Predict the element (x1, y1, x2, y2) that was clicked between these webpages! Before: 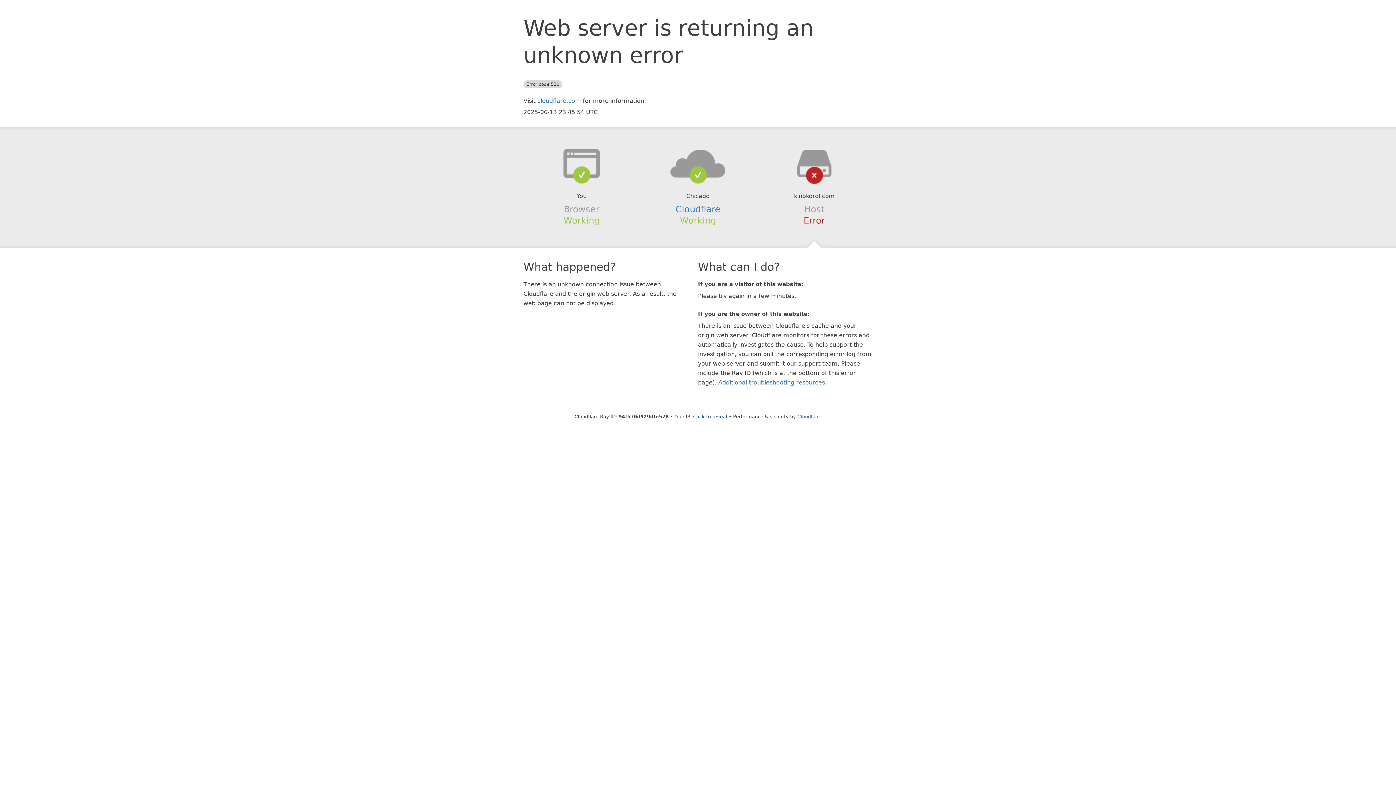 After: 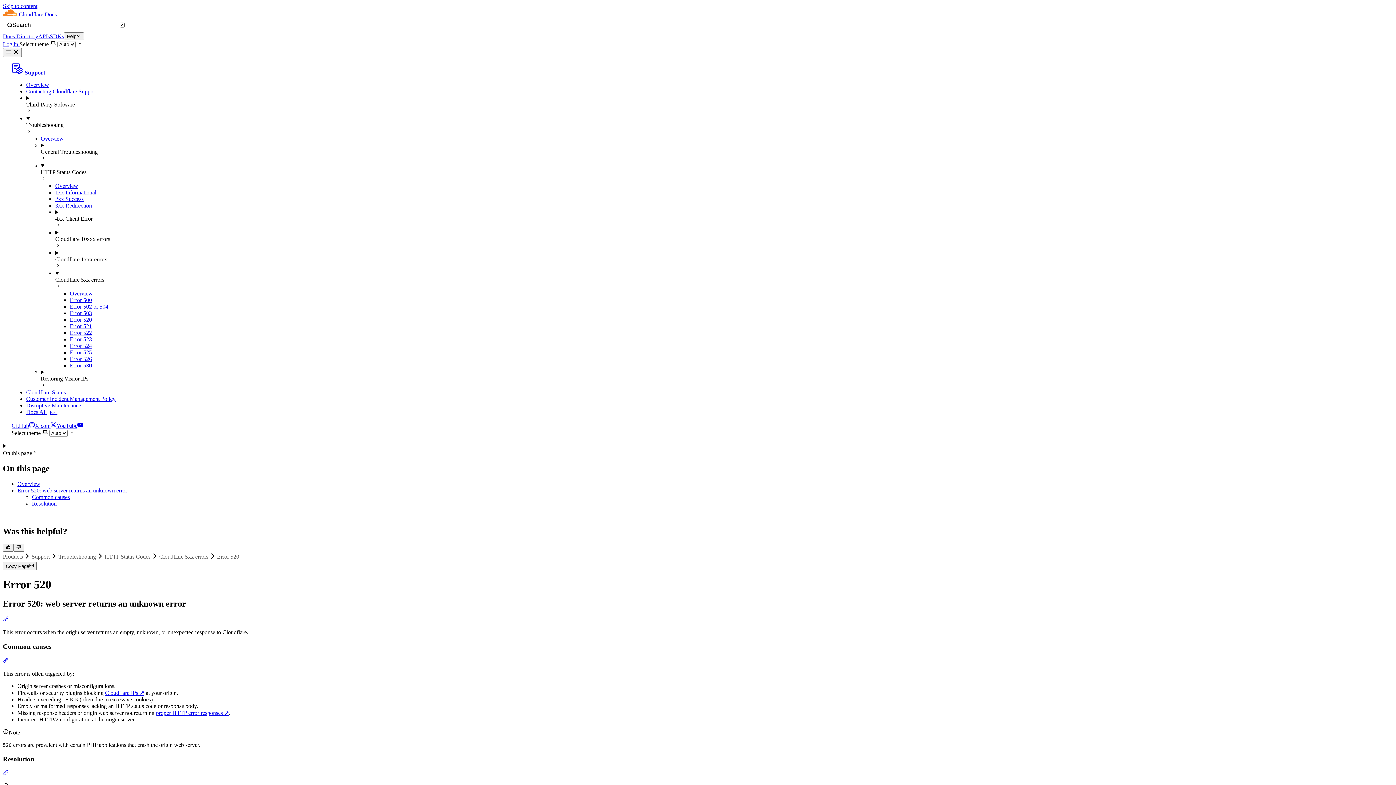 Action: label: Additional troubleshooting resources bbox: (718, 379, 825, 386)